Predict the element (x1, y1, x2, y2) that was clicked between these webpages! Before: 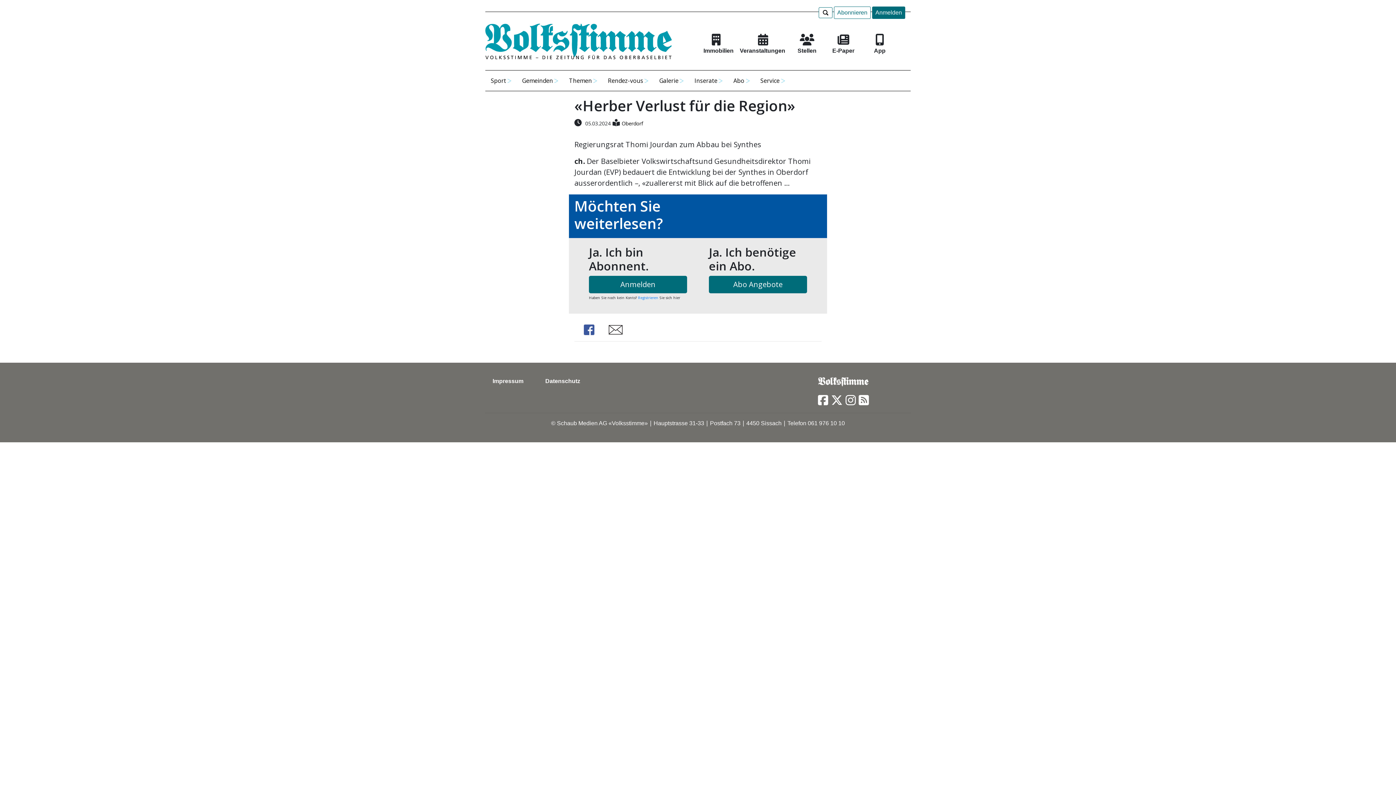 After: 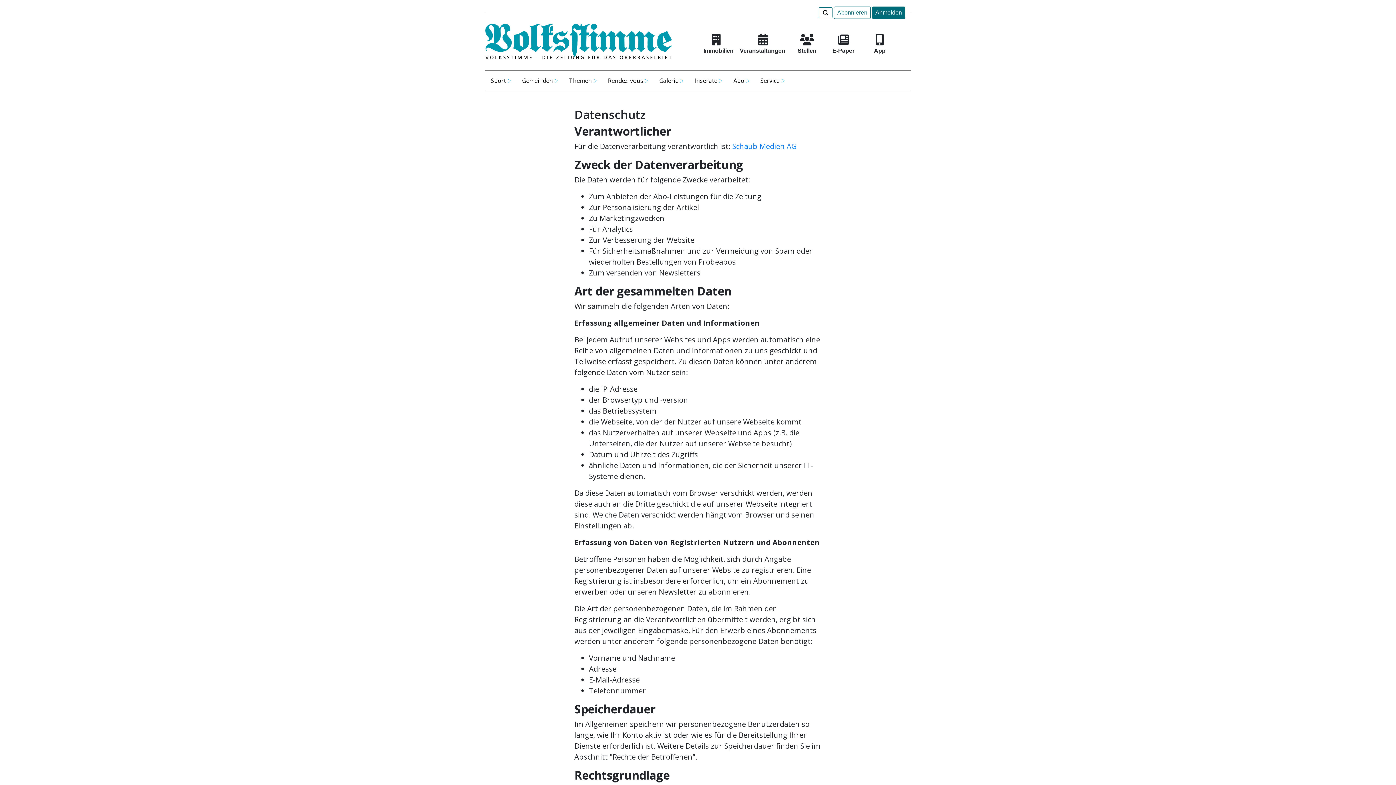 Action: bbox: (545, 378, 580, 384) label: Datenschutz